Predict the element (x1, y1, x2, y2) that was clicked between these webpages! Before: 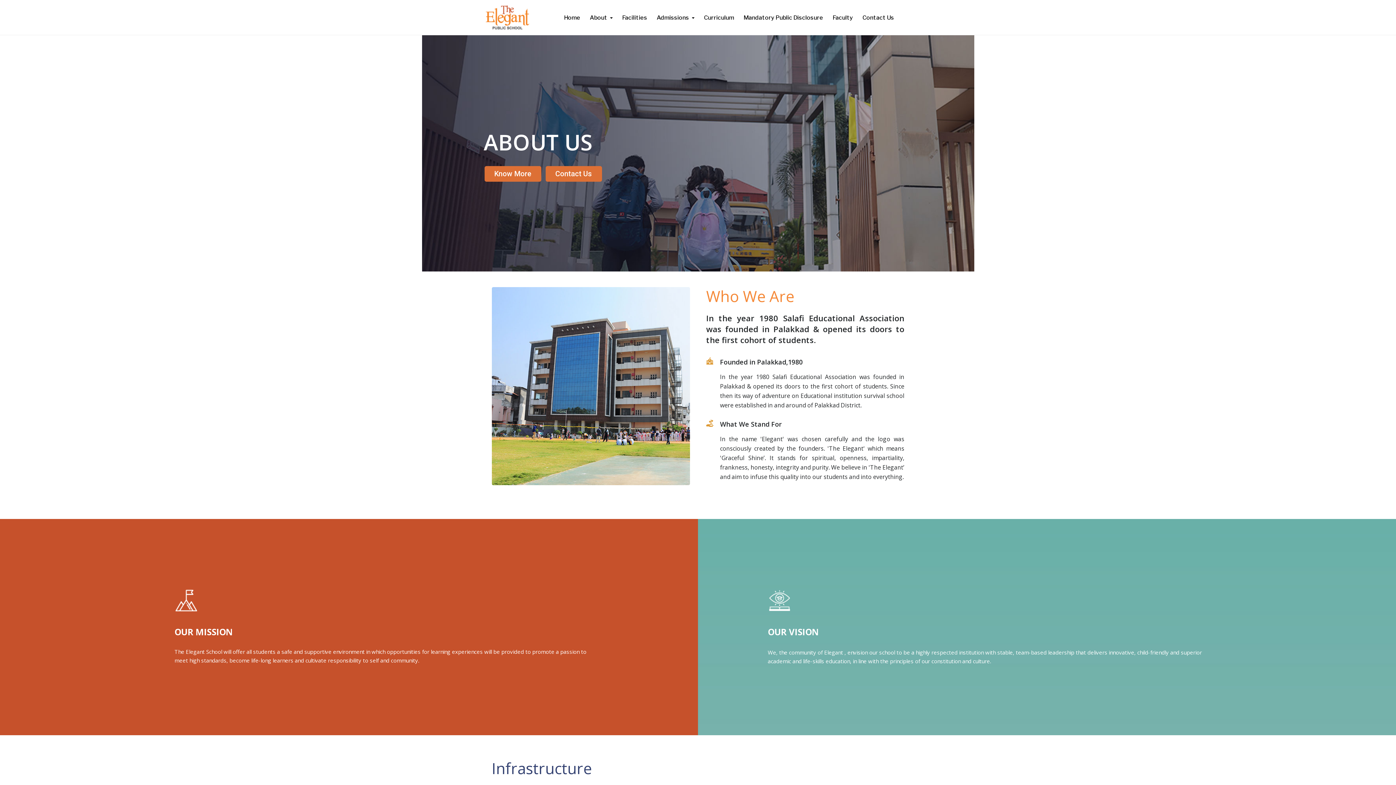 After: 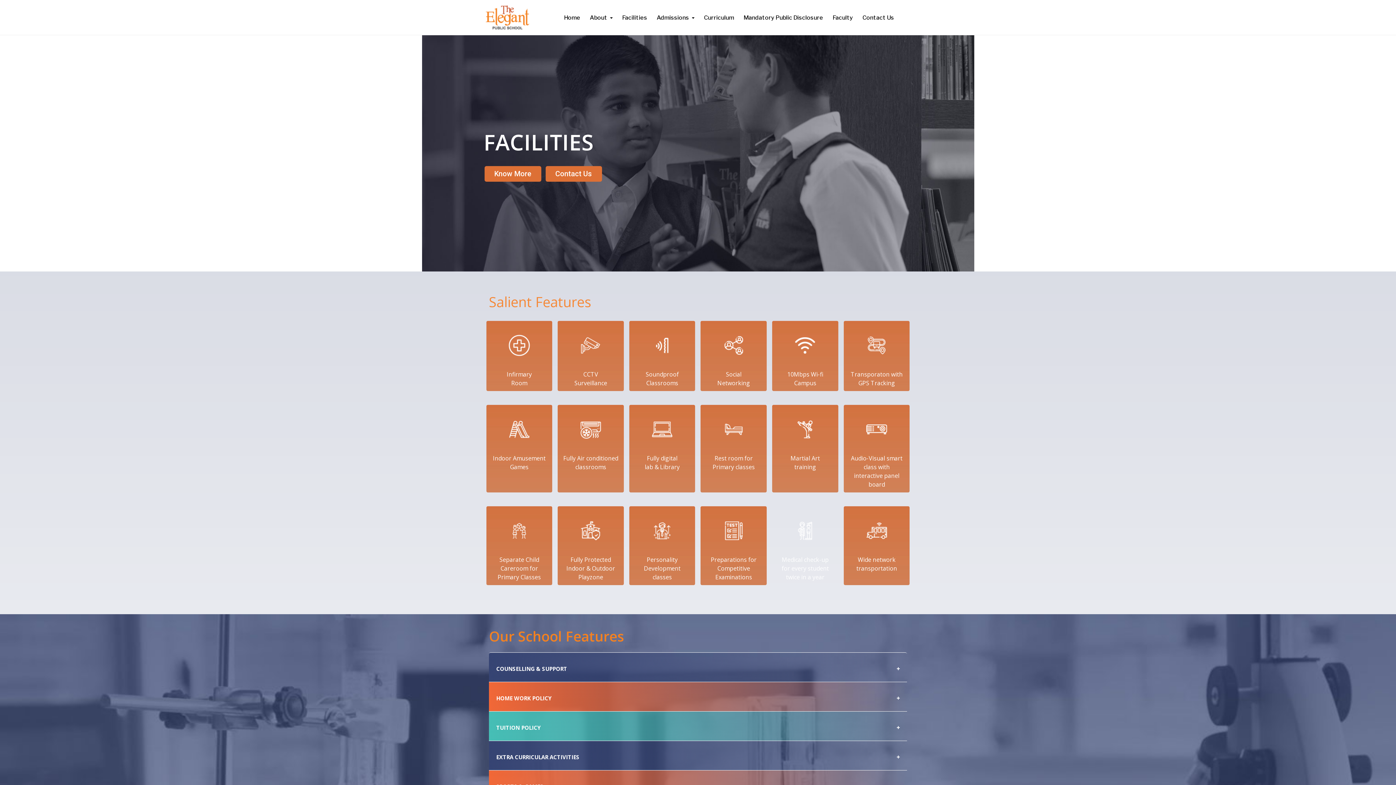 Action: bbox: (622, 3, 647, 22) label: Facilities